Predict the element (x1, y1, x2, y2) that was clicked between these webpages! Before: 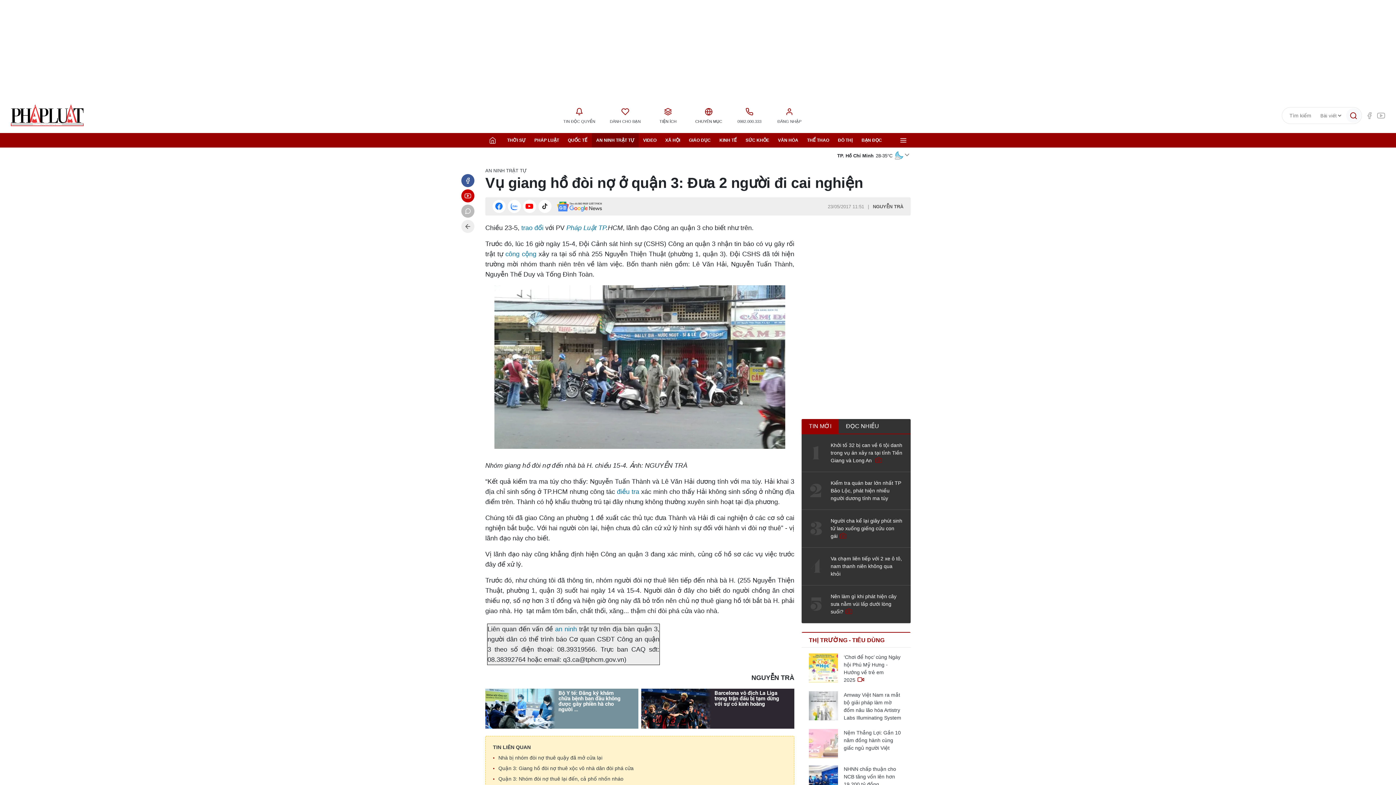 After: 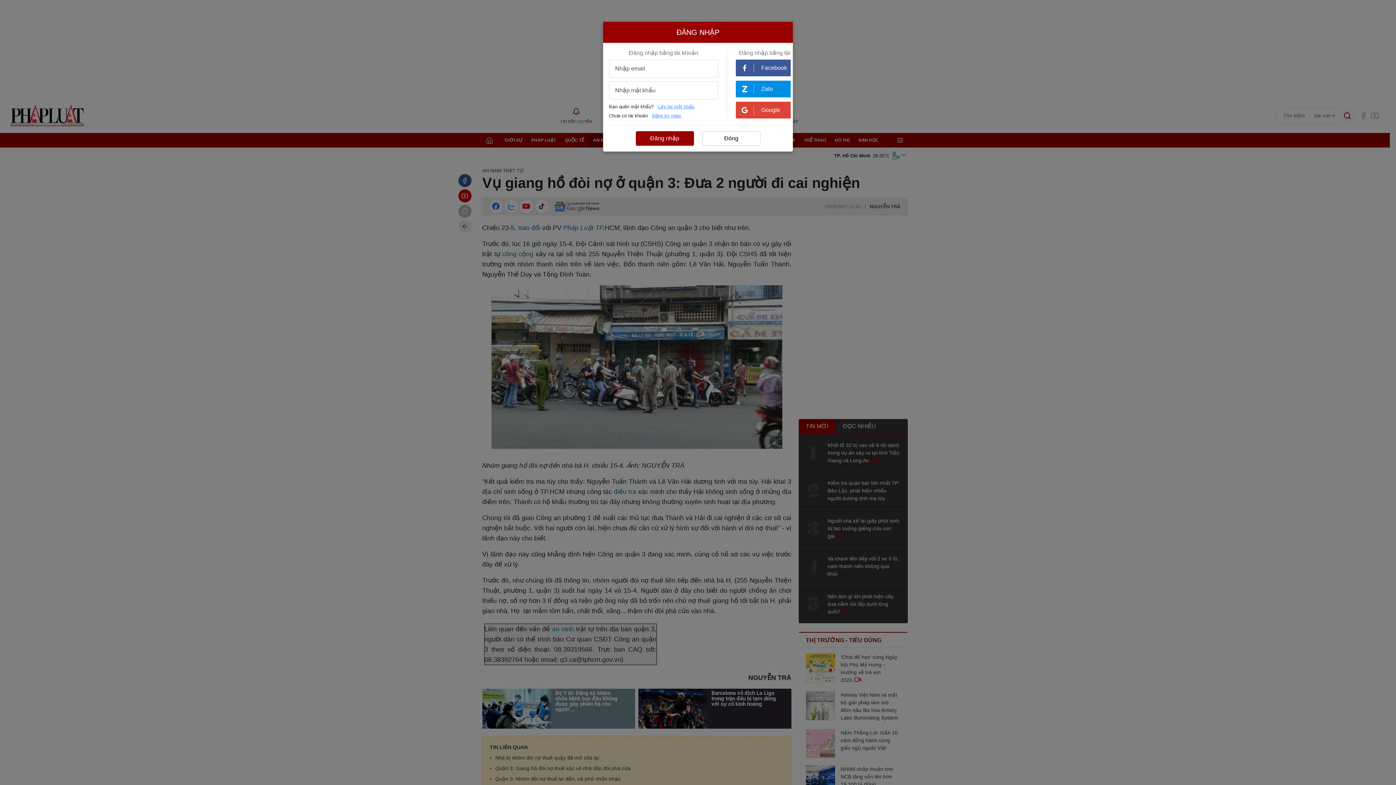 Action: label: ĐĂNG NHẬP bbox: (769, 98, 809, 132)